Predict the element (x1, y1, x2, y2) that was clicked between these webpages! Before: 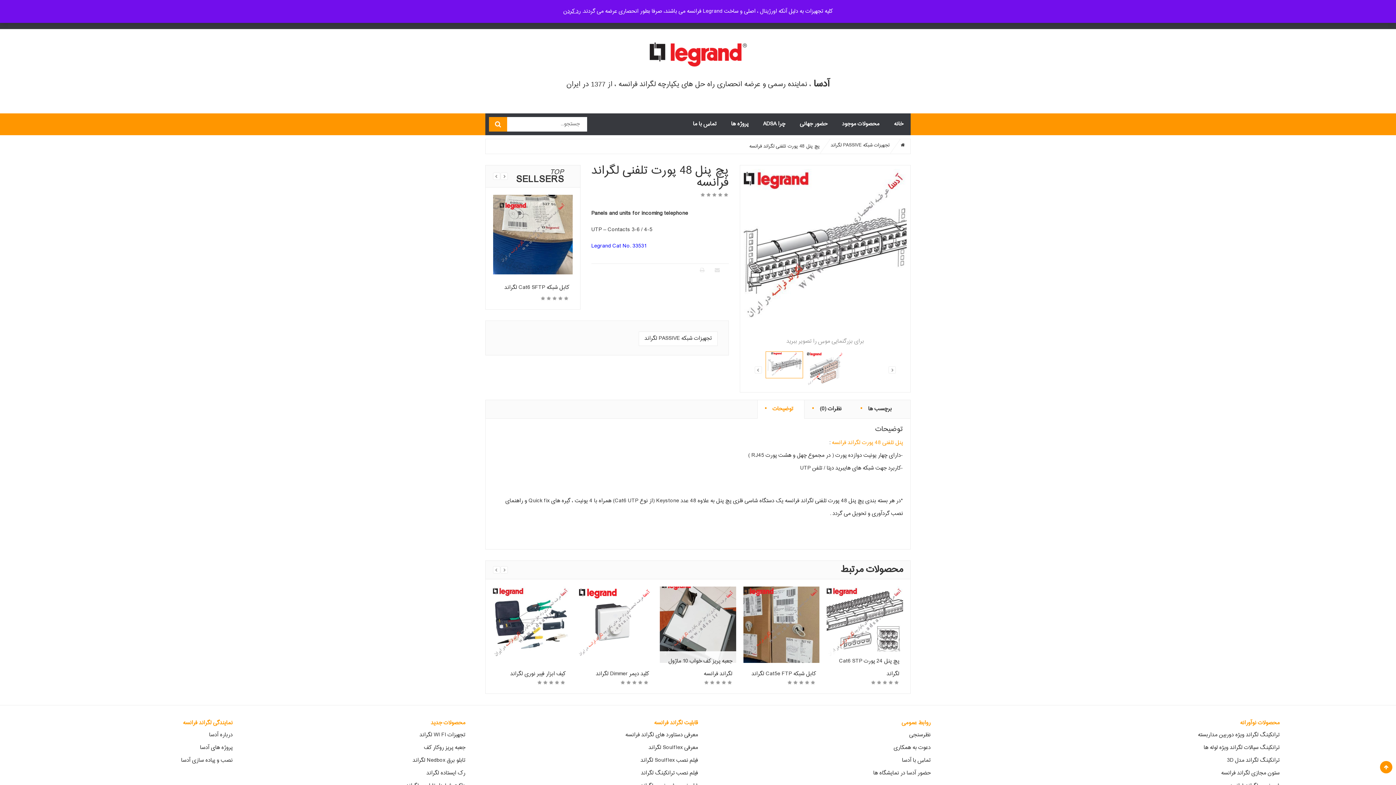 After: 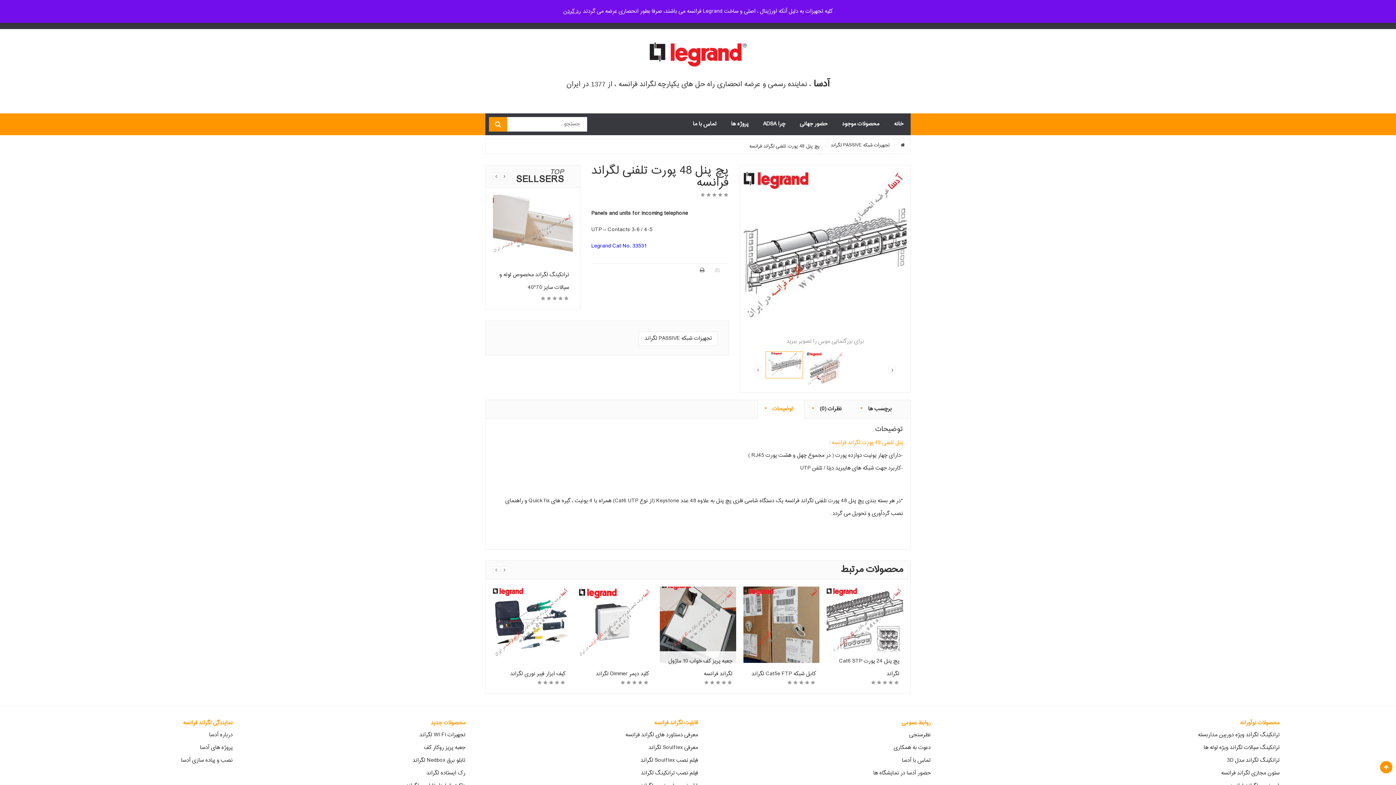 Action: bbox: (698, 263, 704, 276) label: چاپ